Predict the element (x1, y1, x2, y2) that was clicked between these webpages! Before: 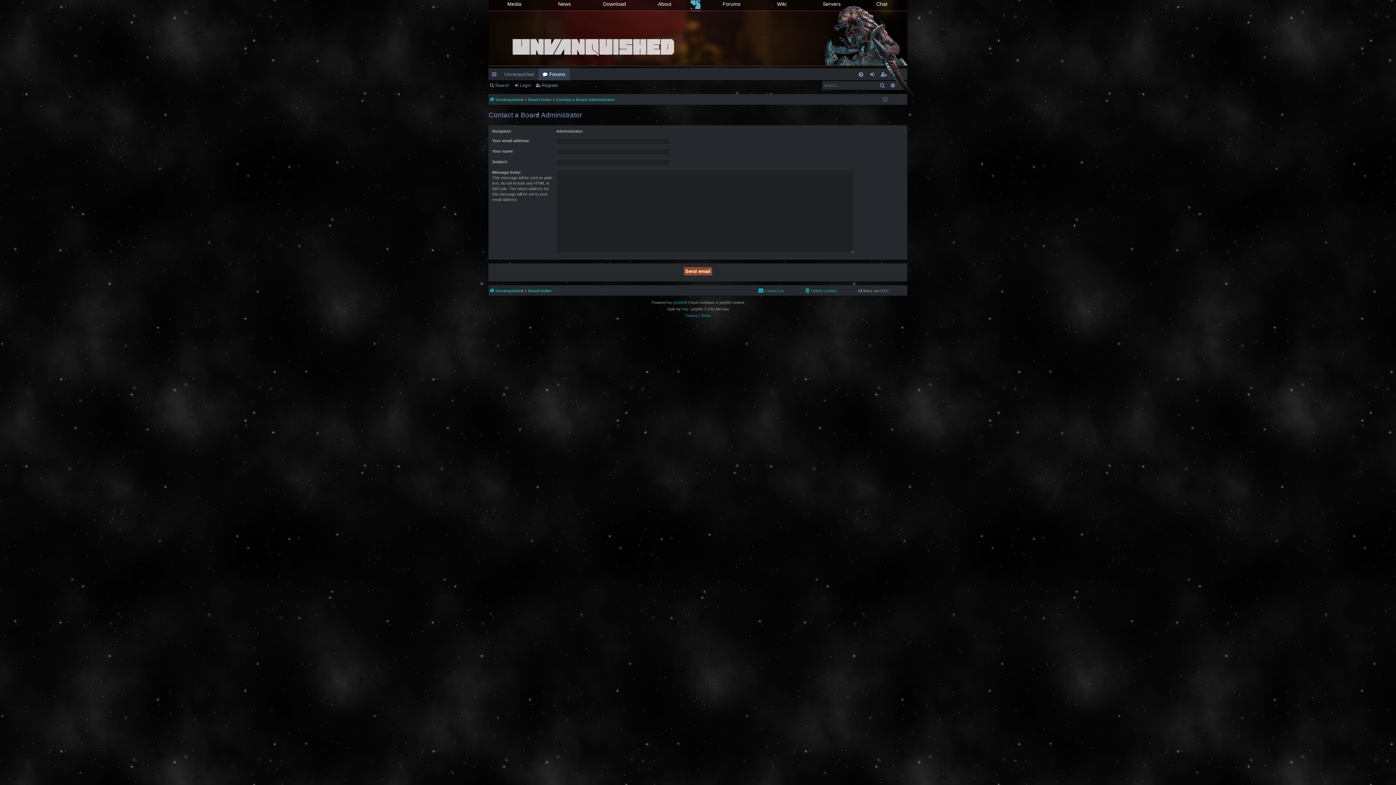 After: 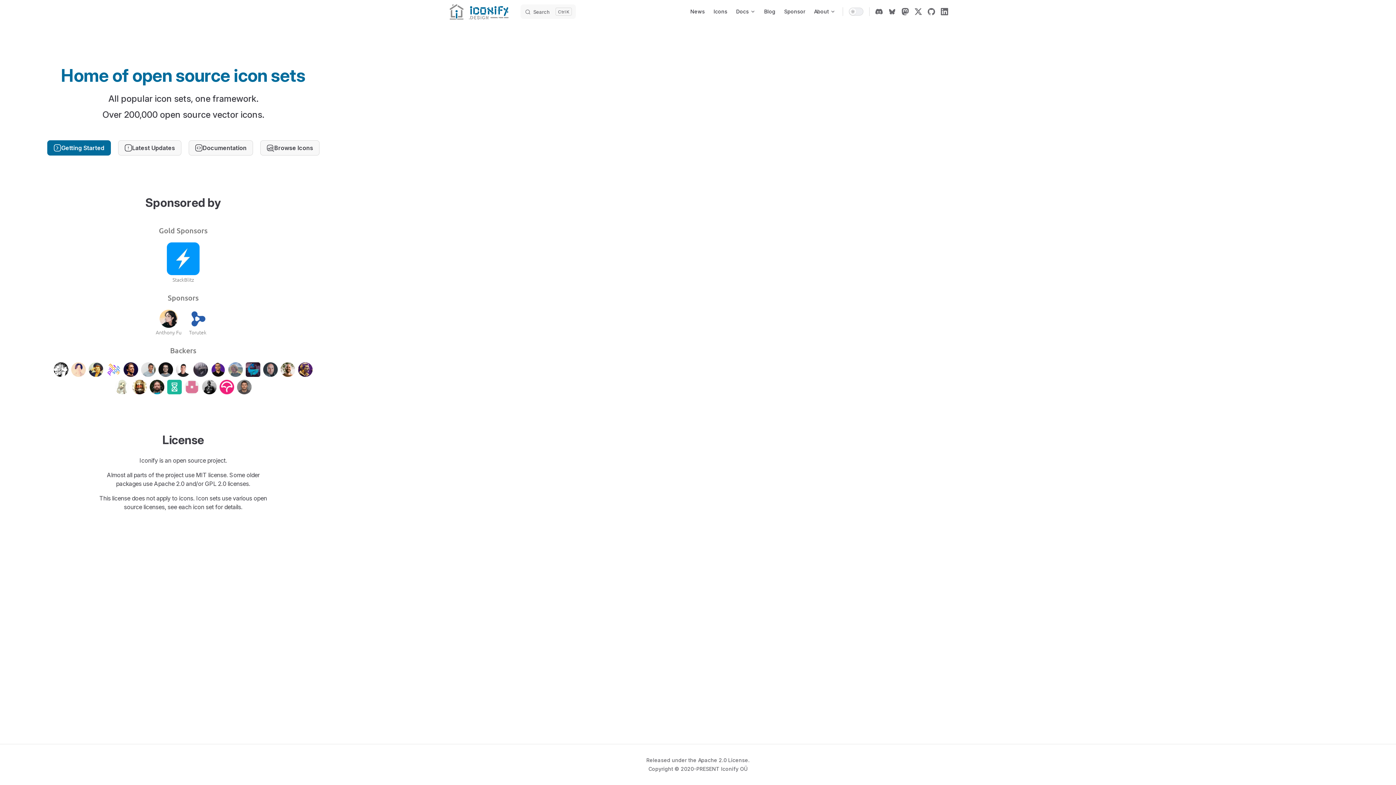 Action: bbox: (681, 306, 688, 312) label: Arty